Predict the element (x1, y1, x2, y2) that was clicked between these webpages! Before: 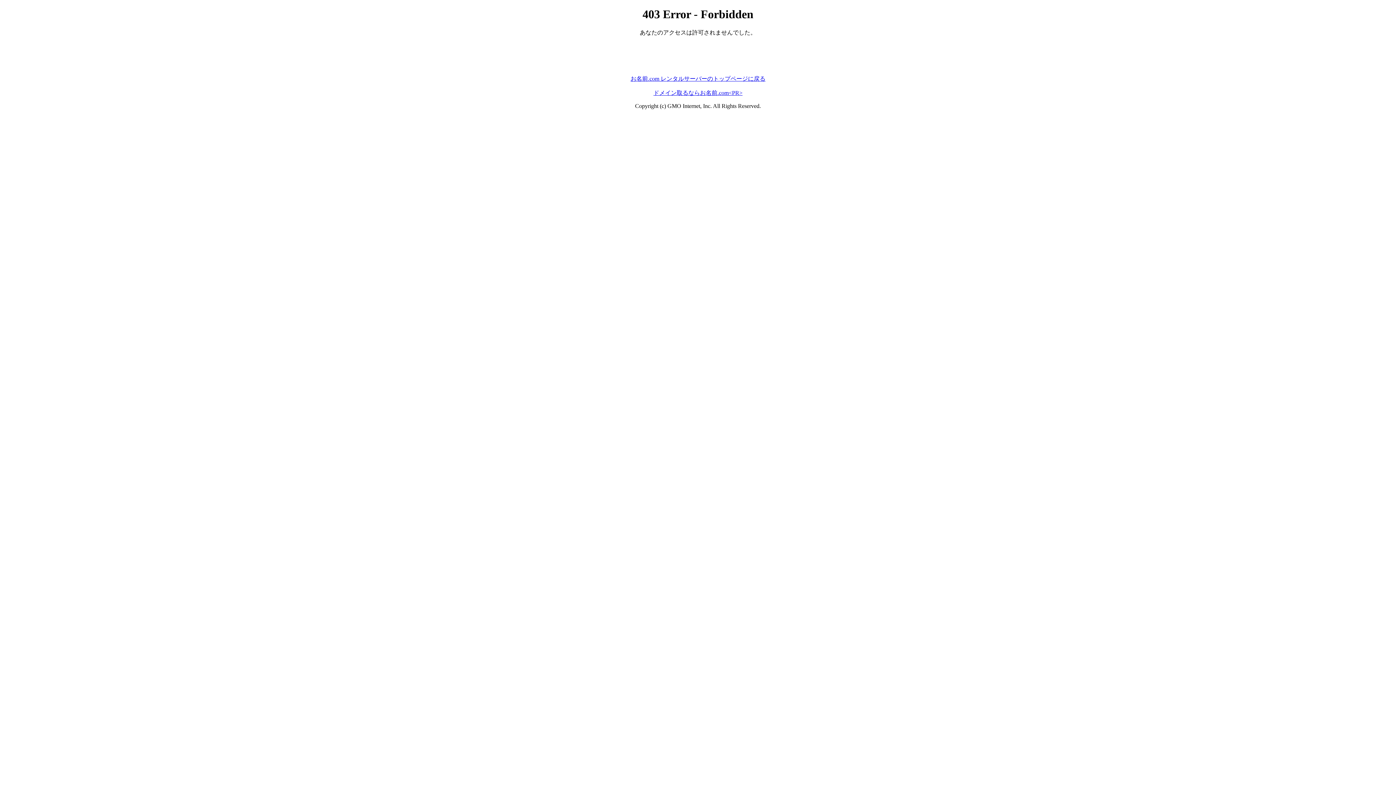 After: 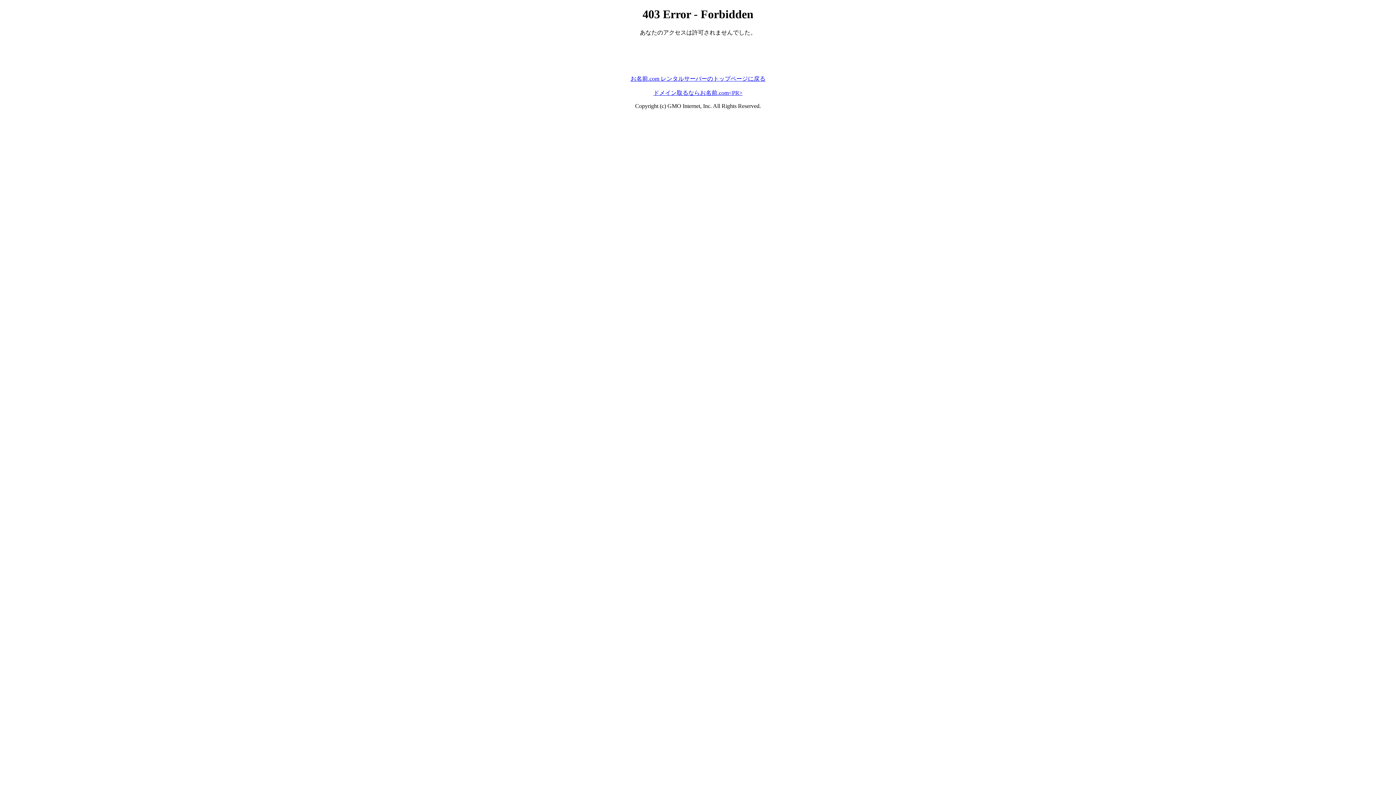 Action: label: ドメイン取るならお名前.com<PR> bbox: (653, 89, 742, 95)